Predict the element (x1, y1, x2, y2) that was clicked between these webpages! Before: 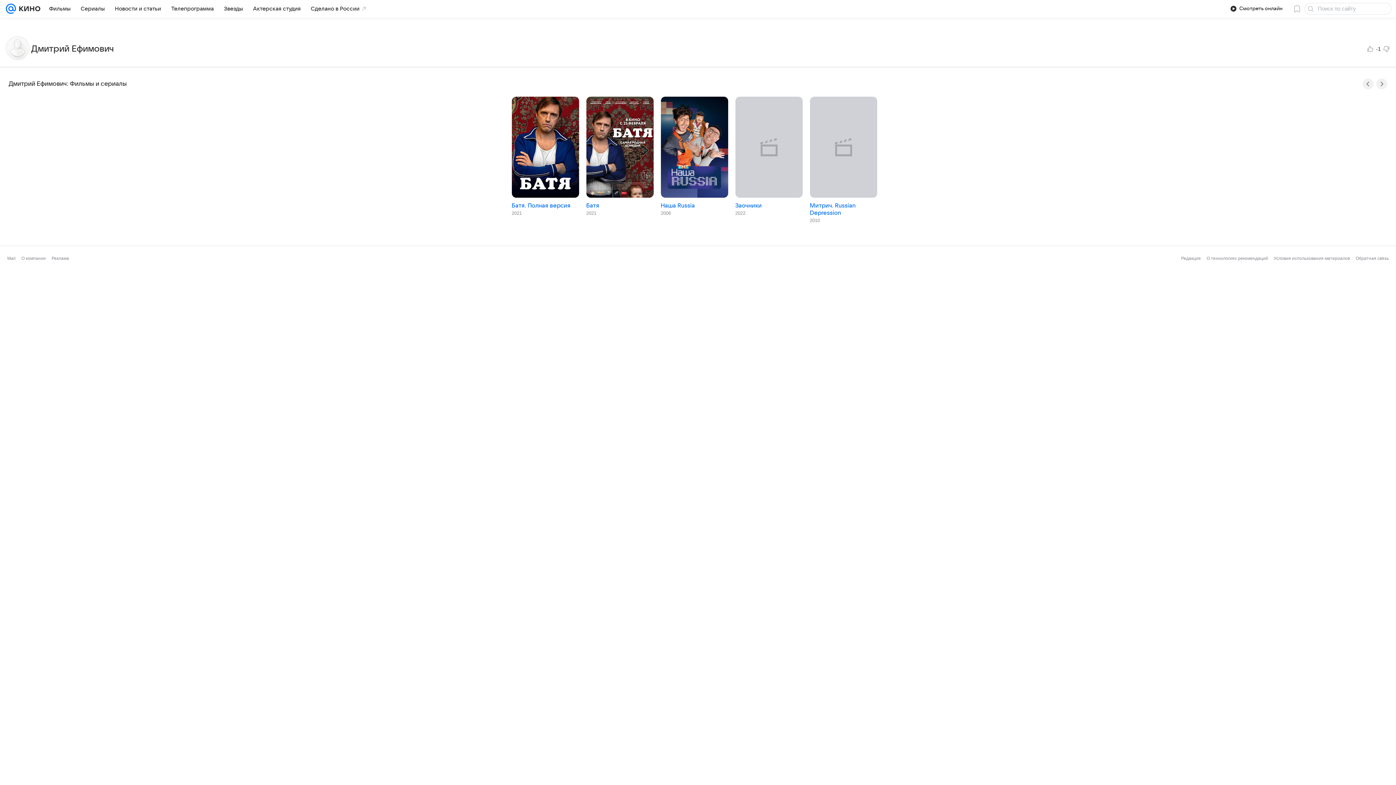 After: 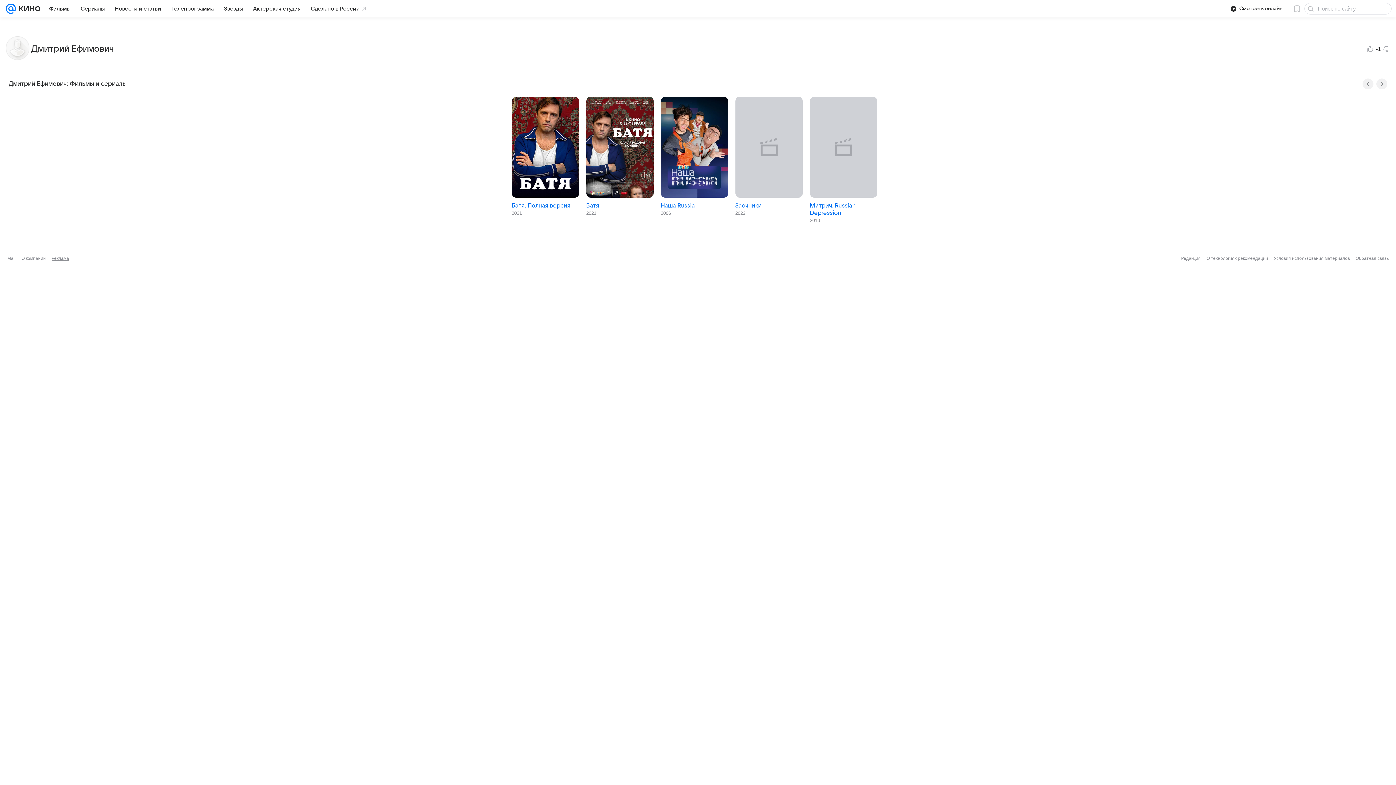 Action: label: Реклама bbox: (51, 256, 69, 261)